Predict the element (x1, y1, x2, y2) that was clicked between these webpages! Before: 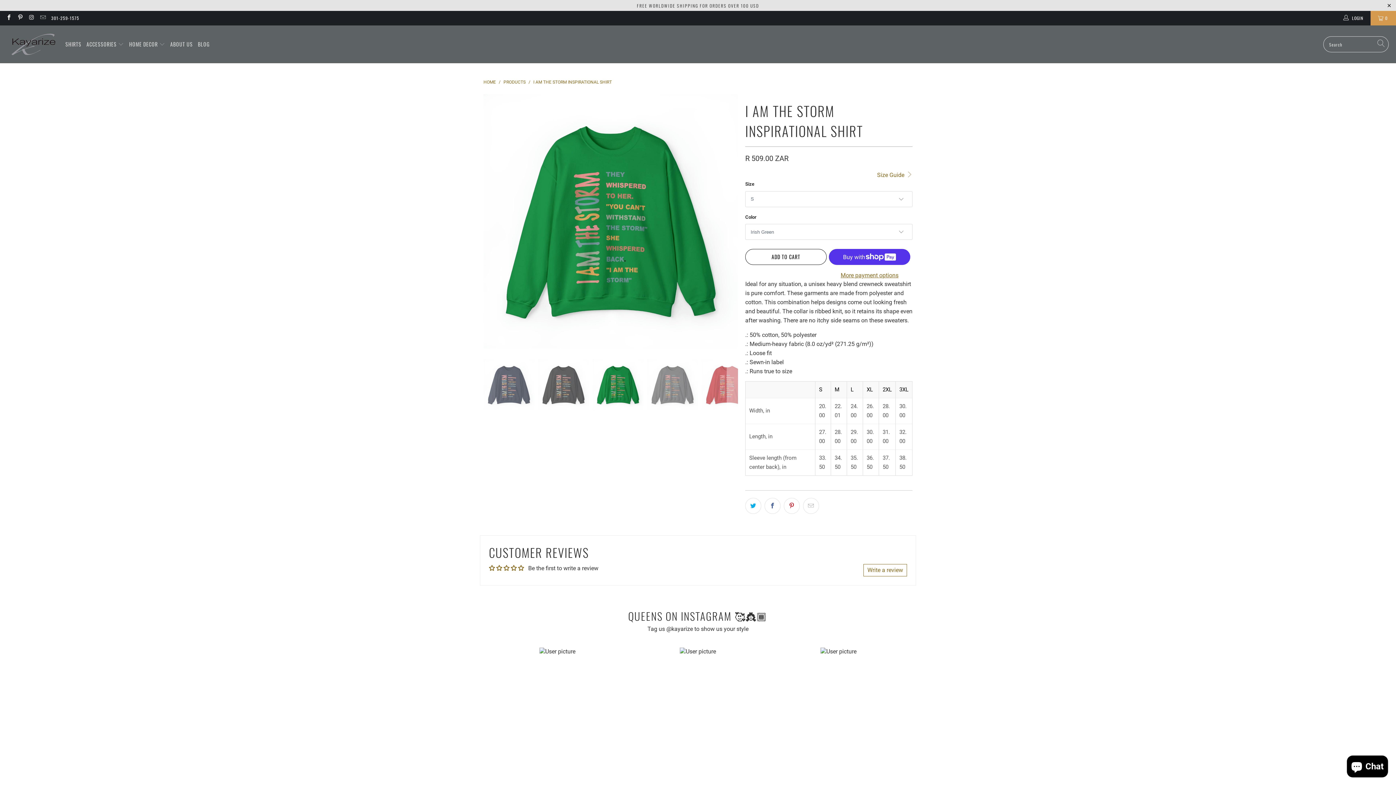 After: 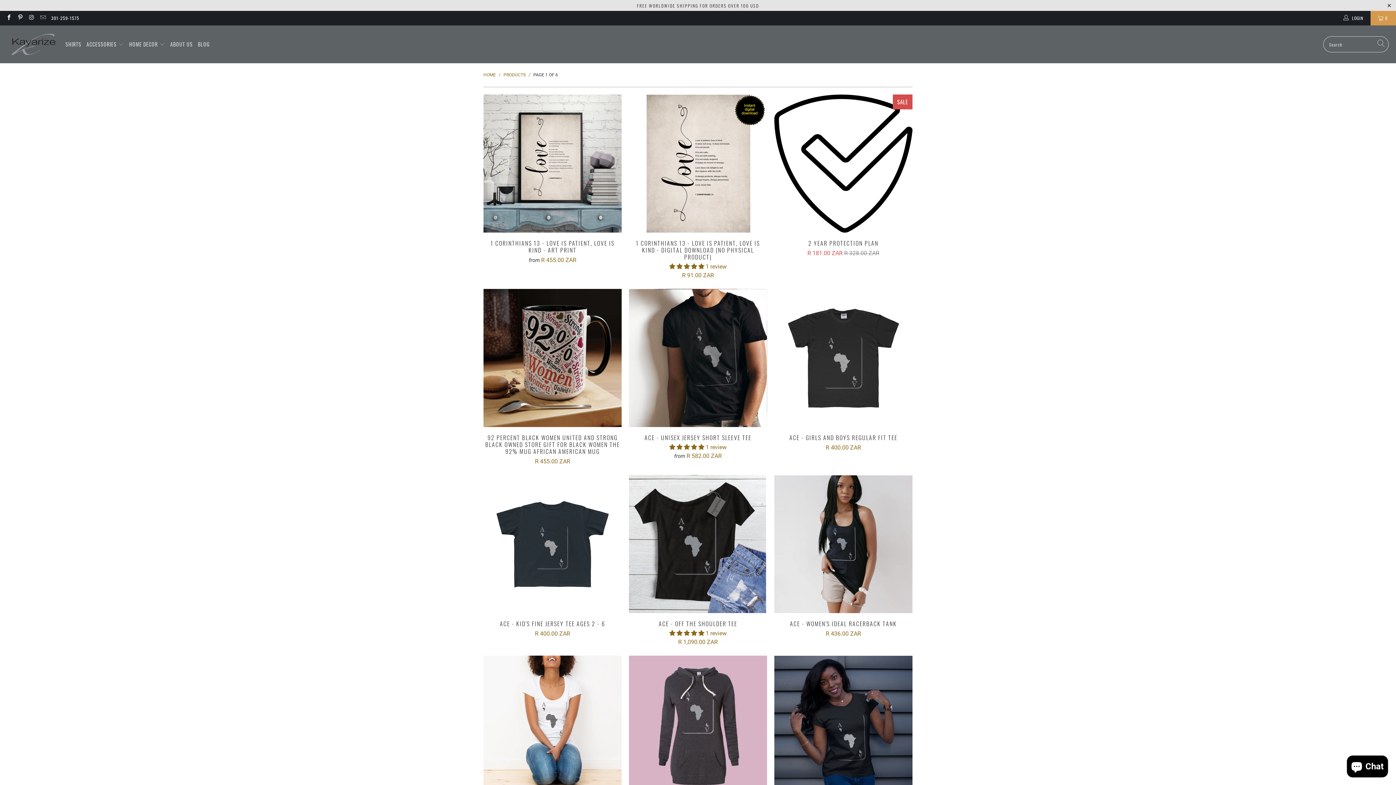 Action: bbox: (503, 79, 525, 84) label: PRODUCTS